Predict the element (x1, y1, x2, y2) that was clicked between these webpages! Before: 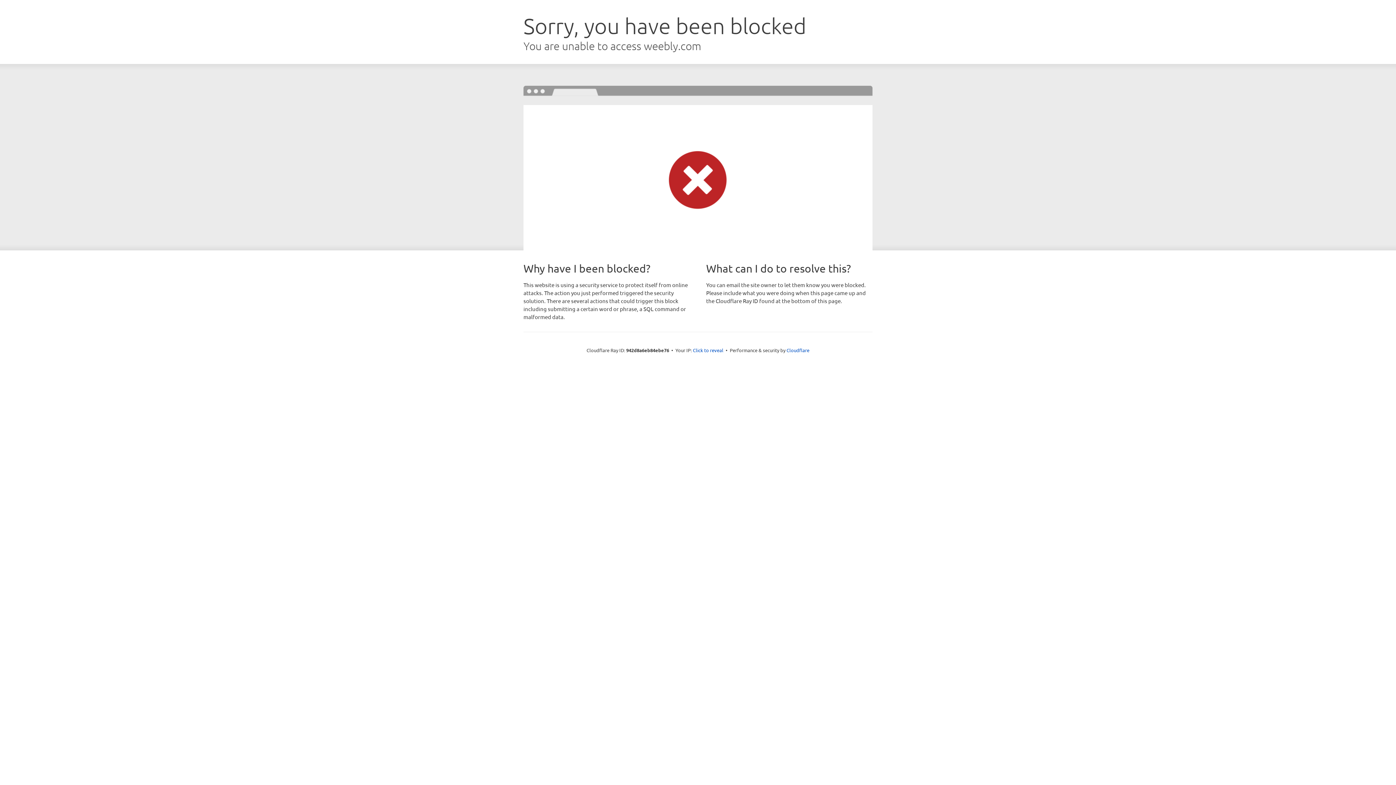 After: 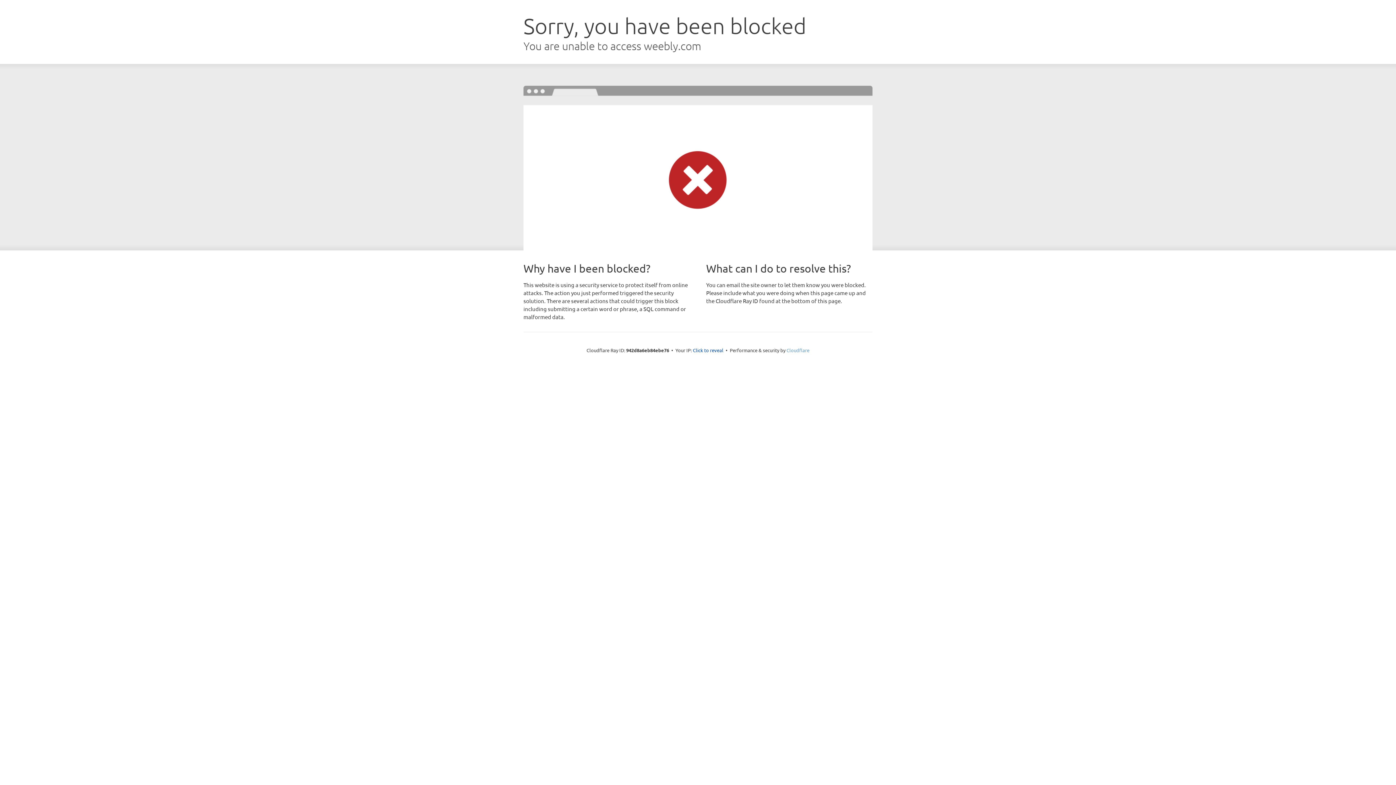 Action: label: Cloudflare bbox: (786, 347, 809, 353)